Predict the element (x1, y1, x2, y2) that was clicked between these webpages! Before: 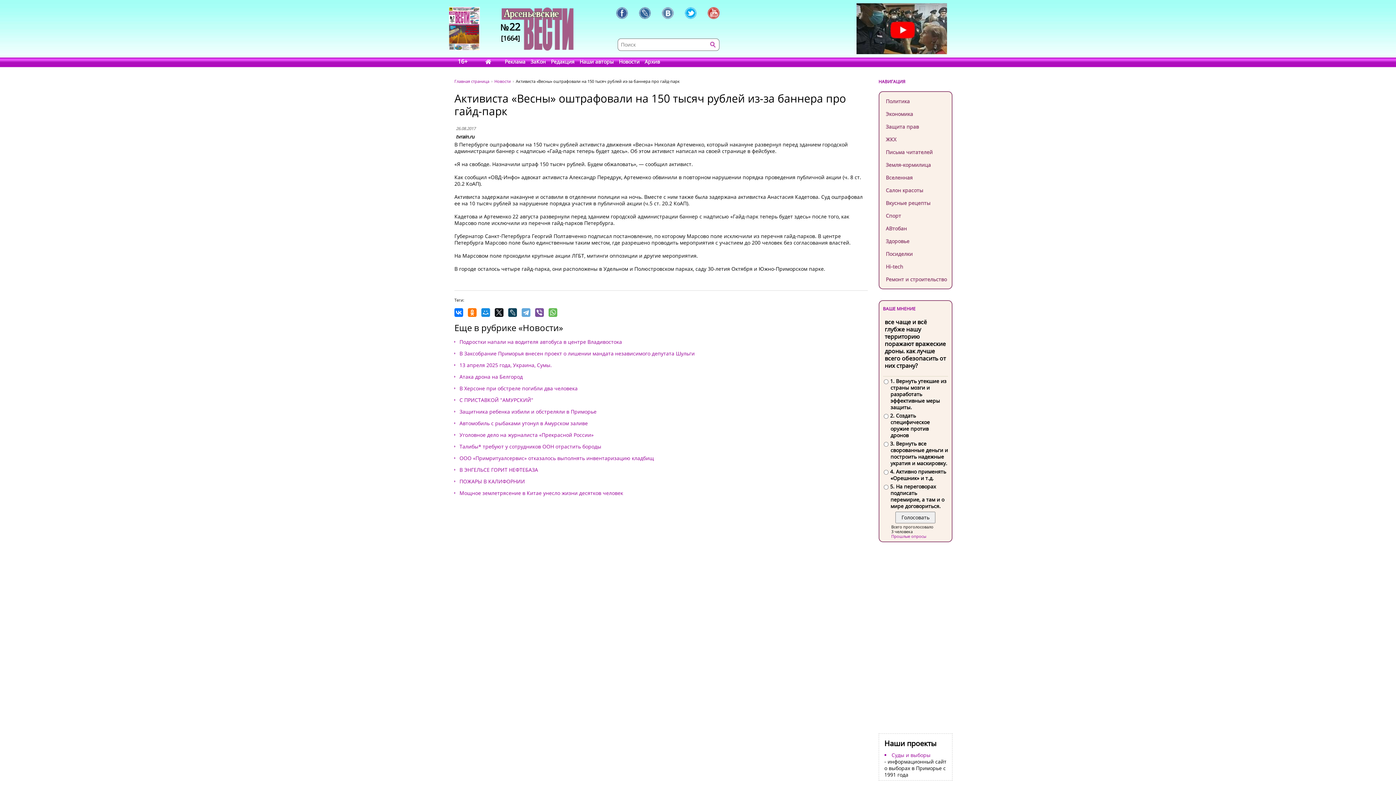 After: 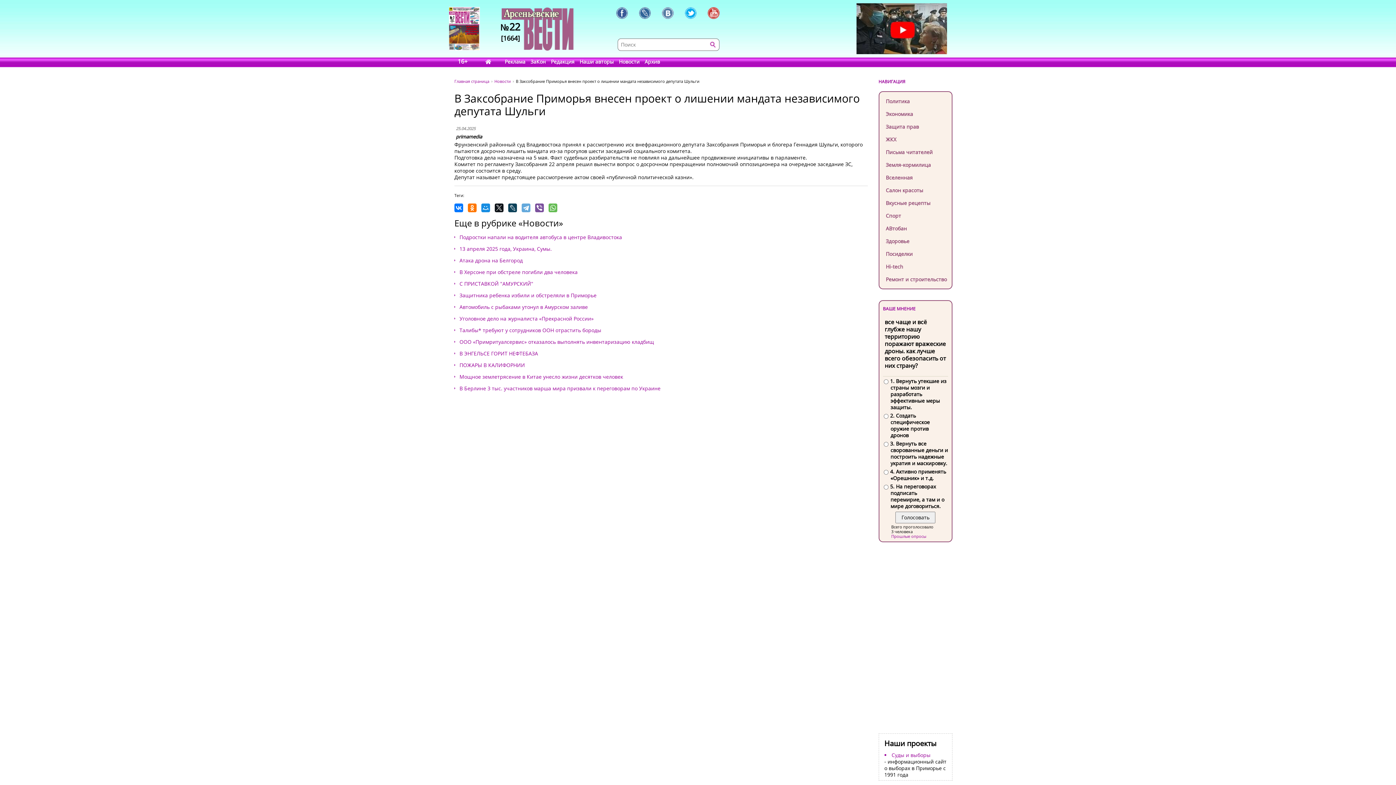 Action: label: В Заксобрание Приморья внесен проект о лишении мандата независимого депутата Шульги bbox: (459, 350, 694, 357)